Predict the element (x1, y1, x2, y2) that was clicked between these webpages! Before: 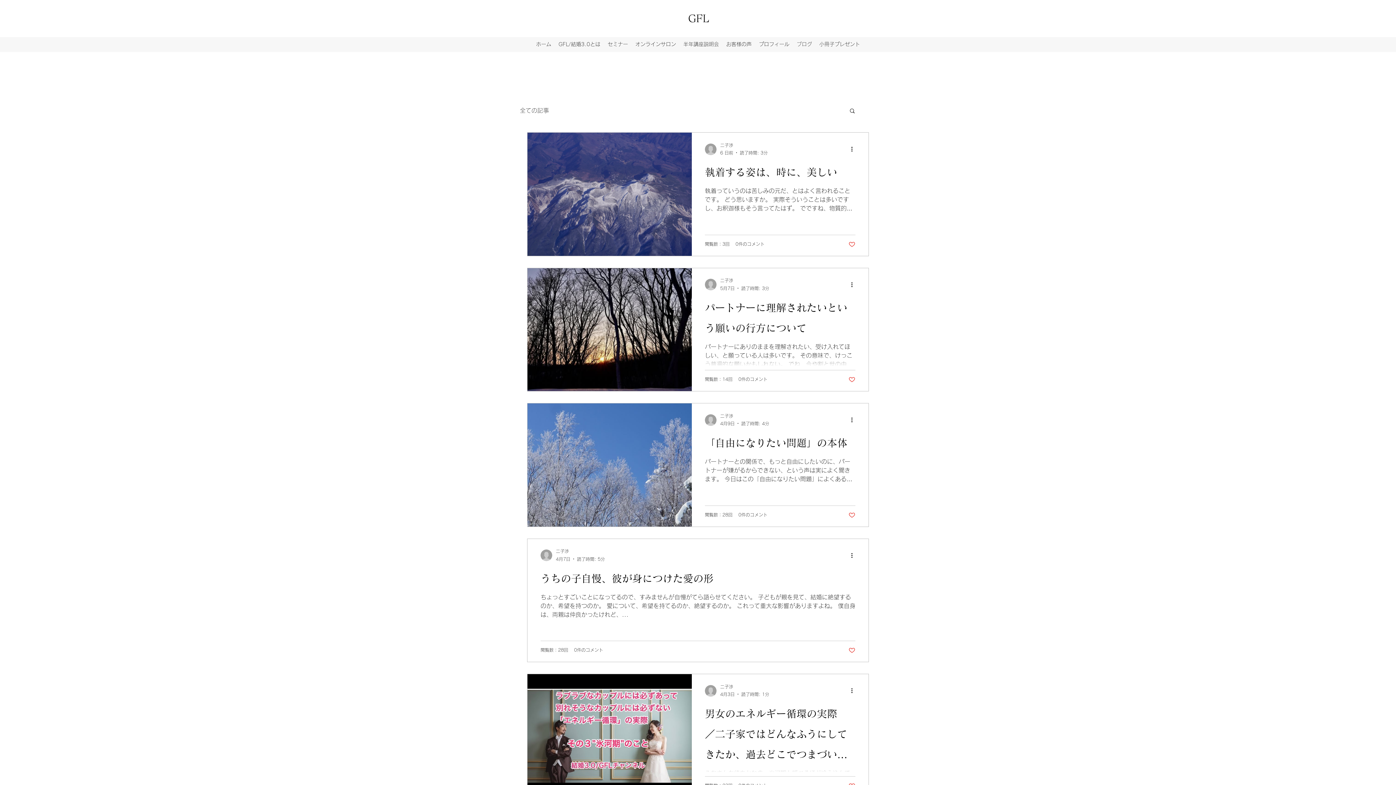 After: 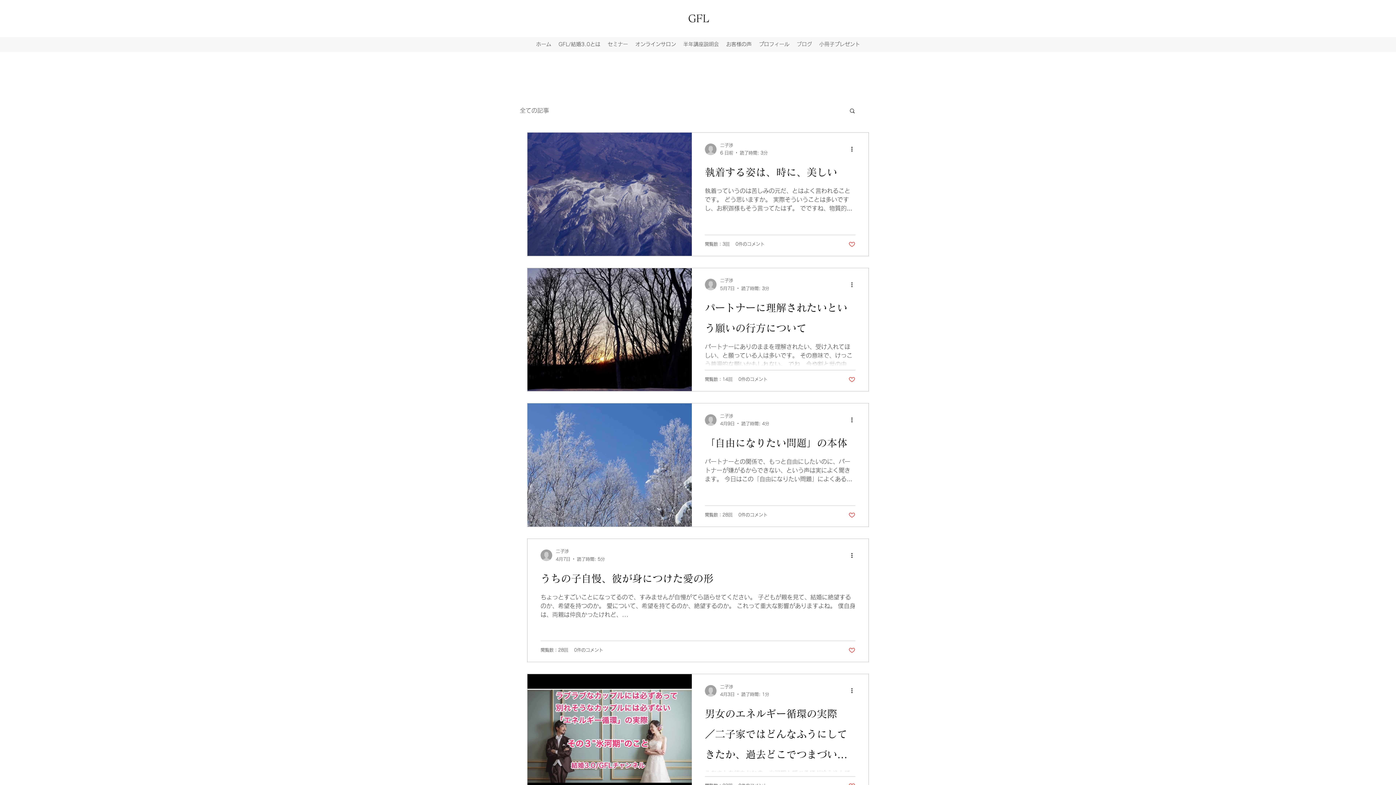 Action: bbox: (850, 280, 858, 289) label: その他のアクション